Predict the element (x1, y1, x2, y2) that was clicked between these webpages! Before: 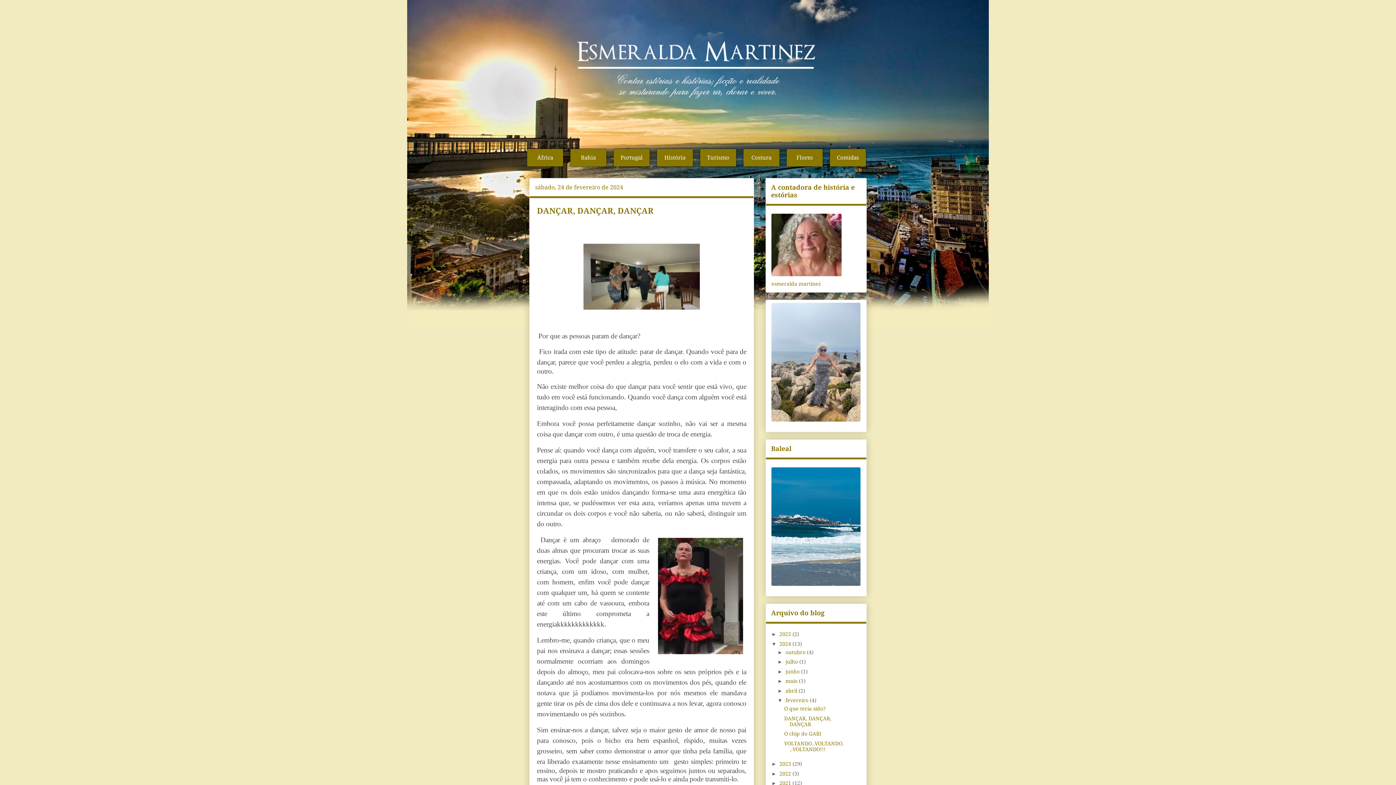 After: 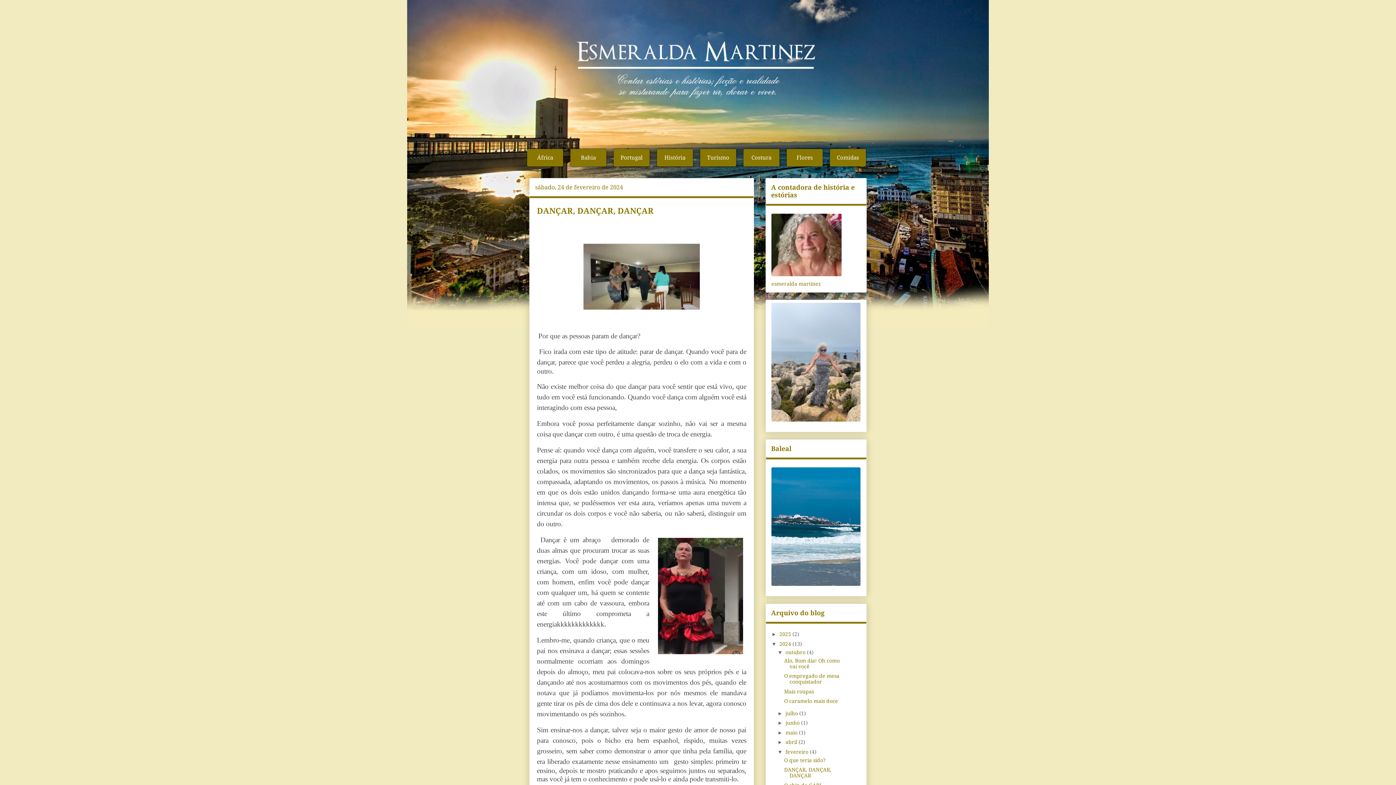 Action: bbox: (777, 649, 785, 655) label: ►  